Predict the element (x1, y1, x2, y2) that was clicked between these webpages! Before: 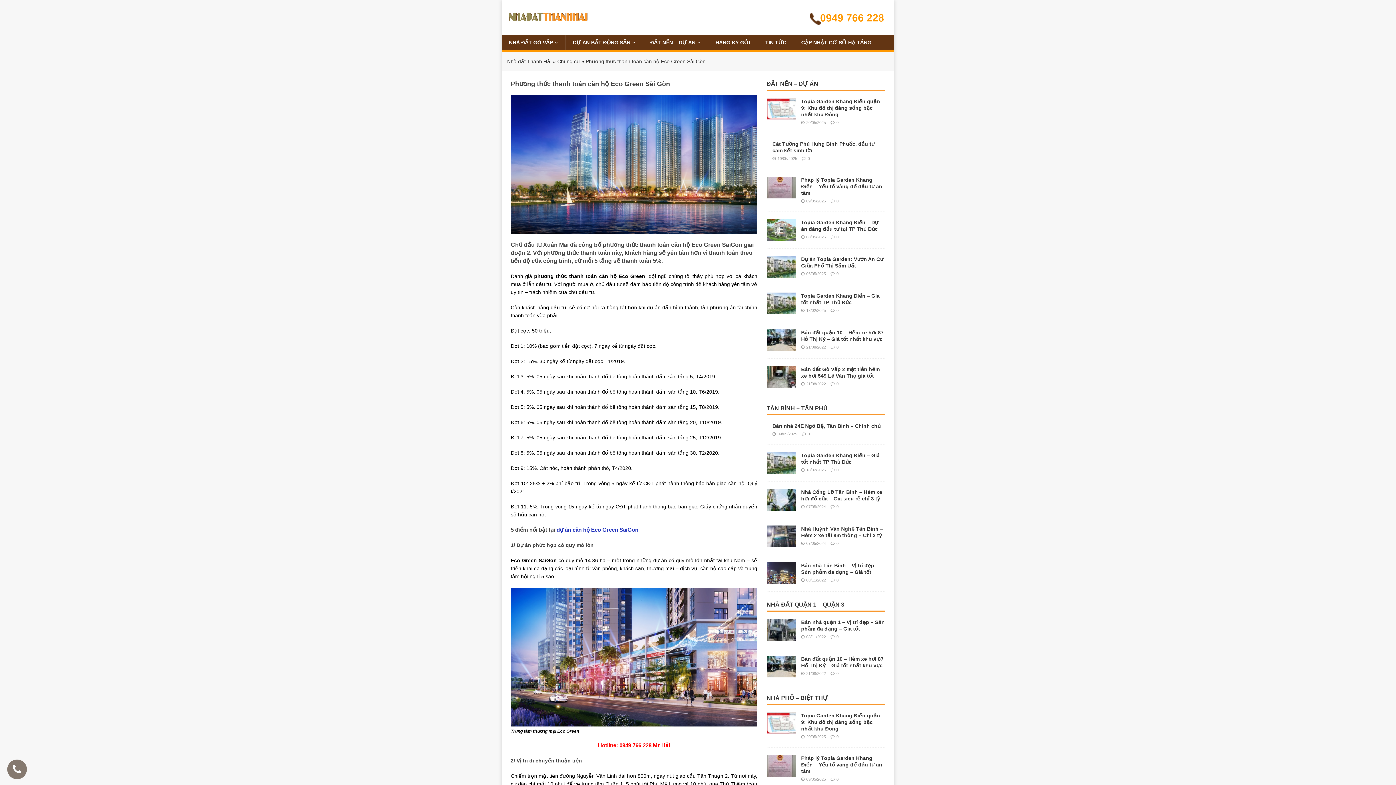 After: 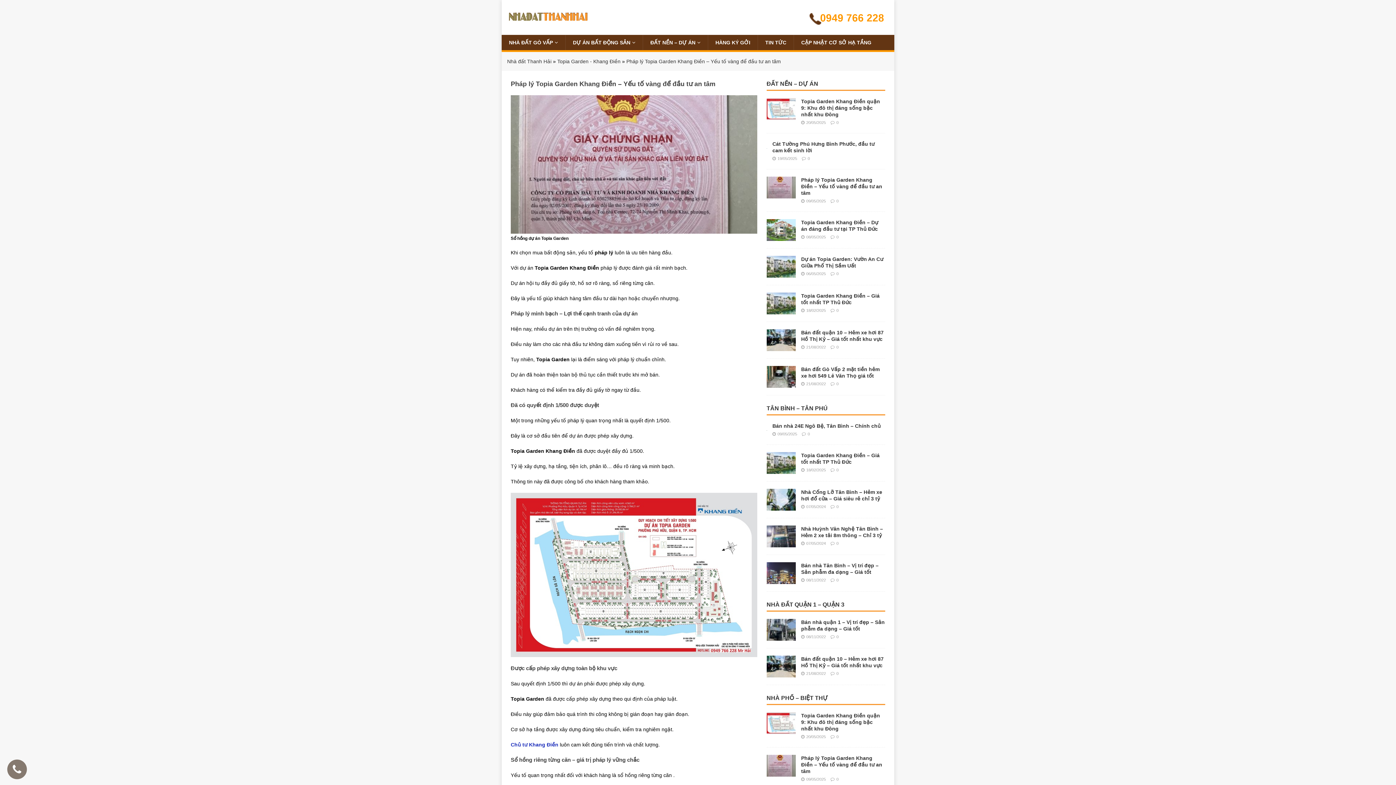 Action: bbox: (801, 755, 882, 774) label: Pháp lý Topia Garden Khang Điền – Yếu tố vàng để đầu tư an tâm